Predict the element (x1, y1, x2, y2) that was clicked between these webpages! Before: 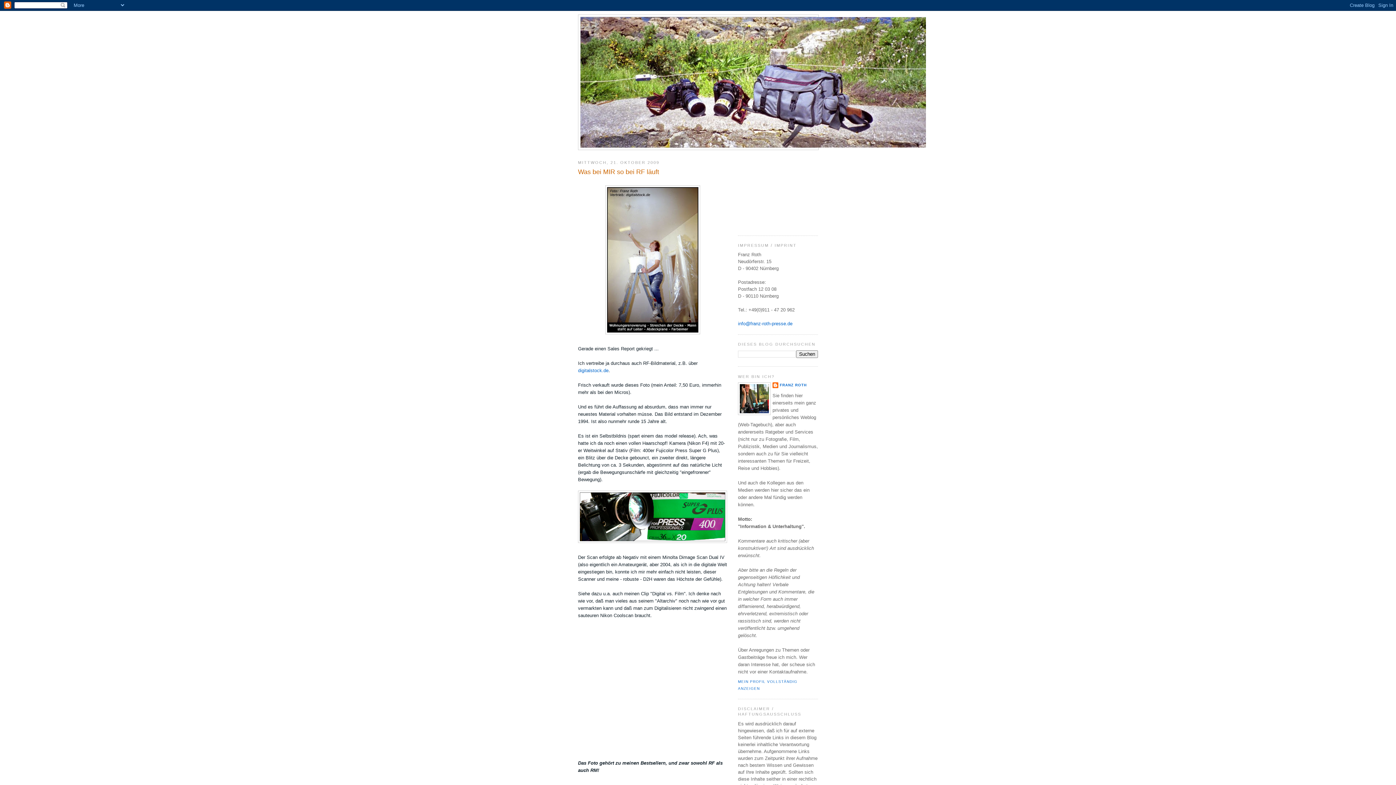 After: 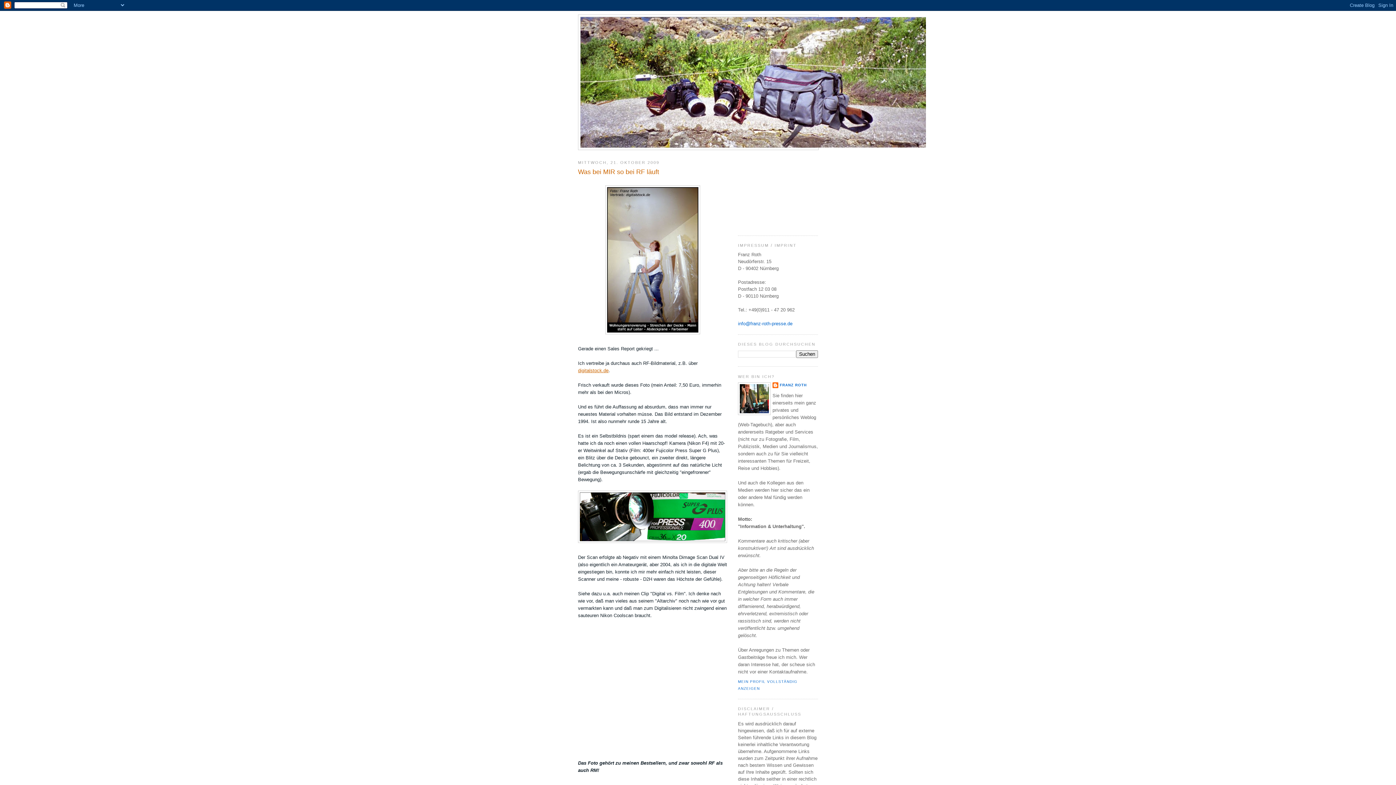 Action: label: digitalstock.de bbox: (578, 368, 608, 373)